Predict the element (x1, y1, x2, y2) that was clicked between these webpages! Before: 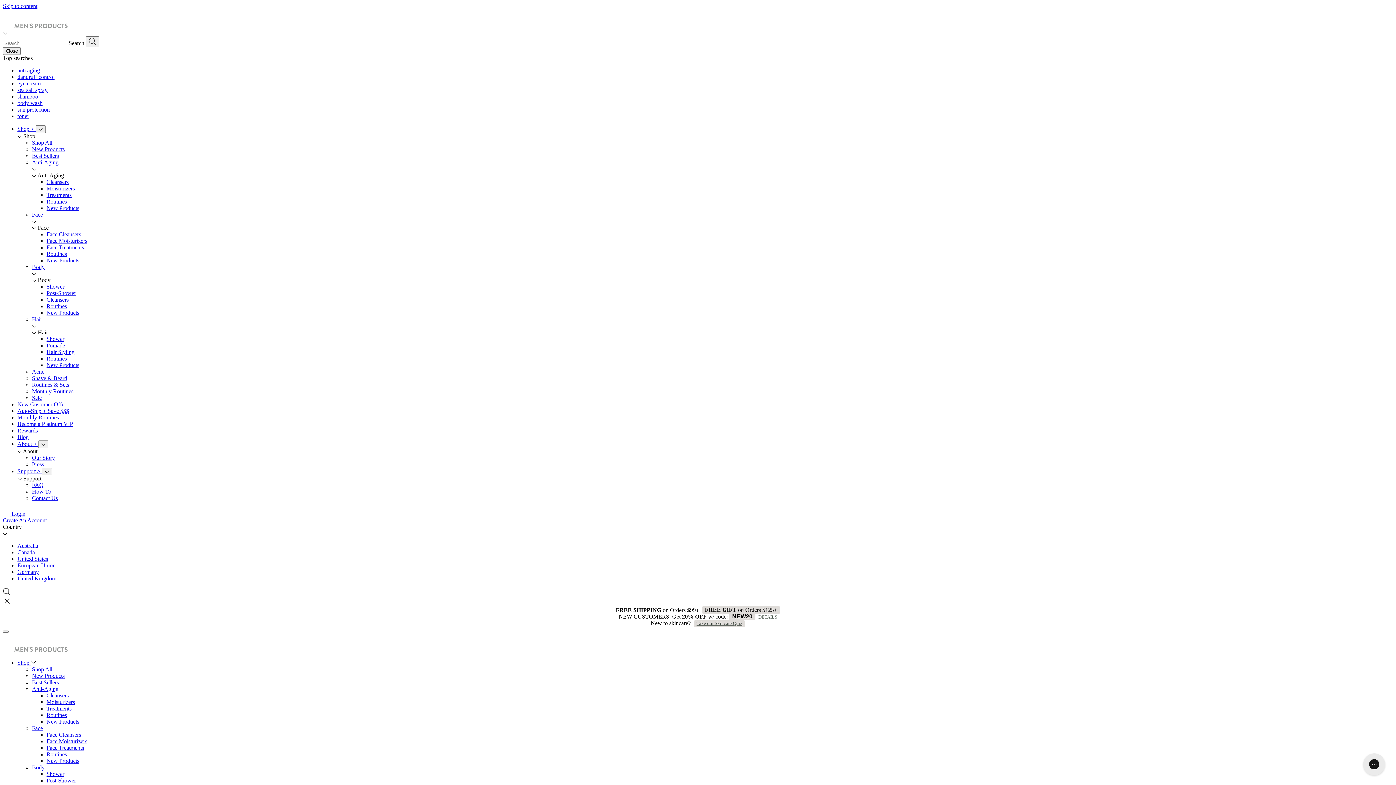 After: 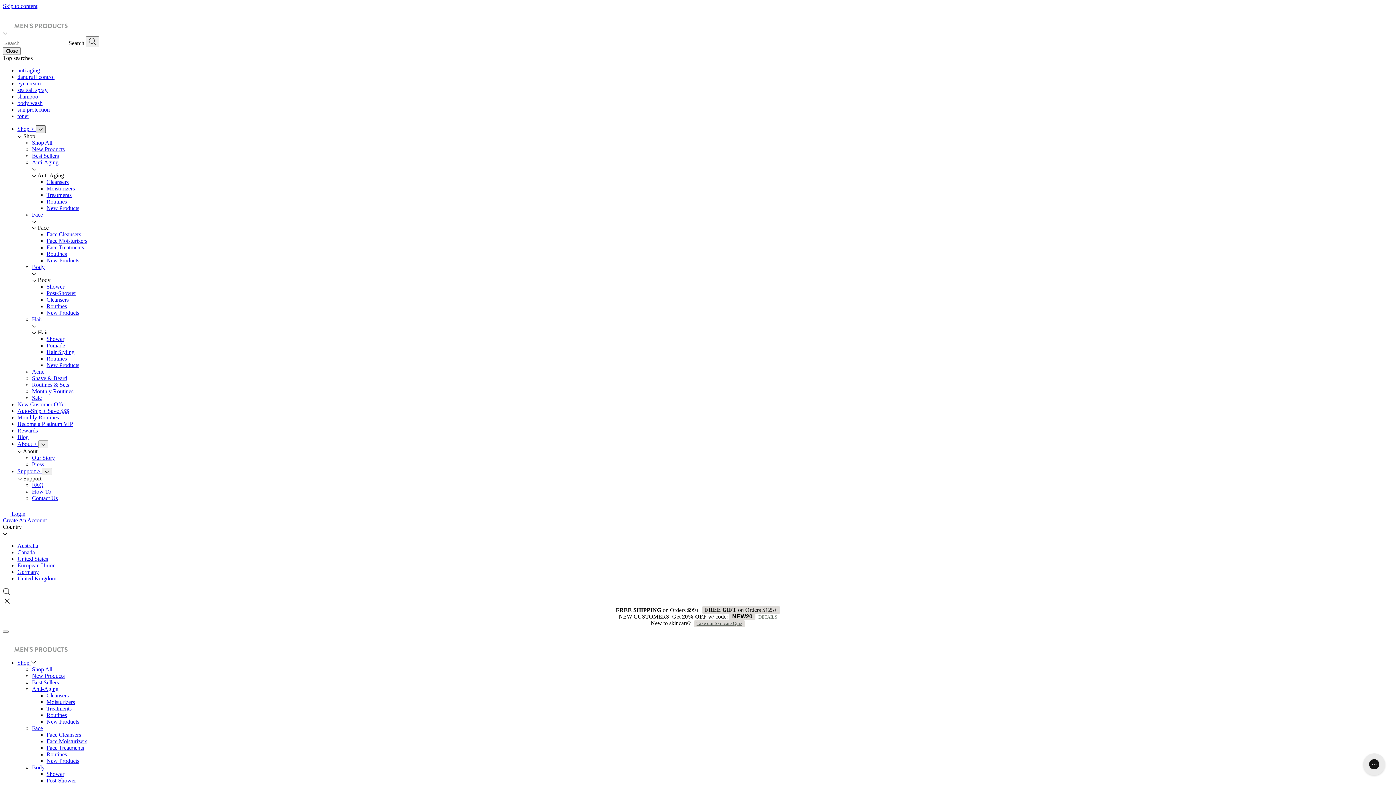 Action: bbox: (35, 125, 45, 133)